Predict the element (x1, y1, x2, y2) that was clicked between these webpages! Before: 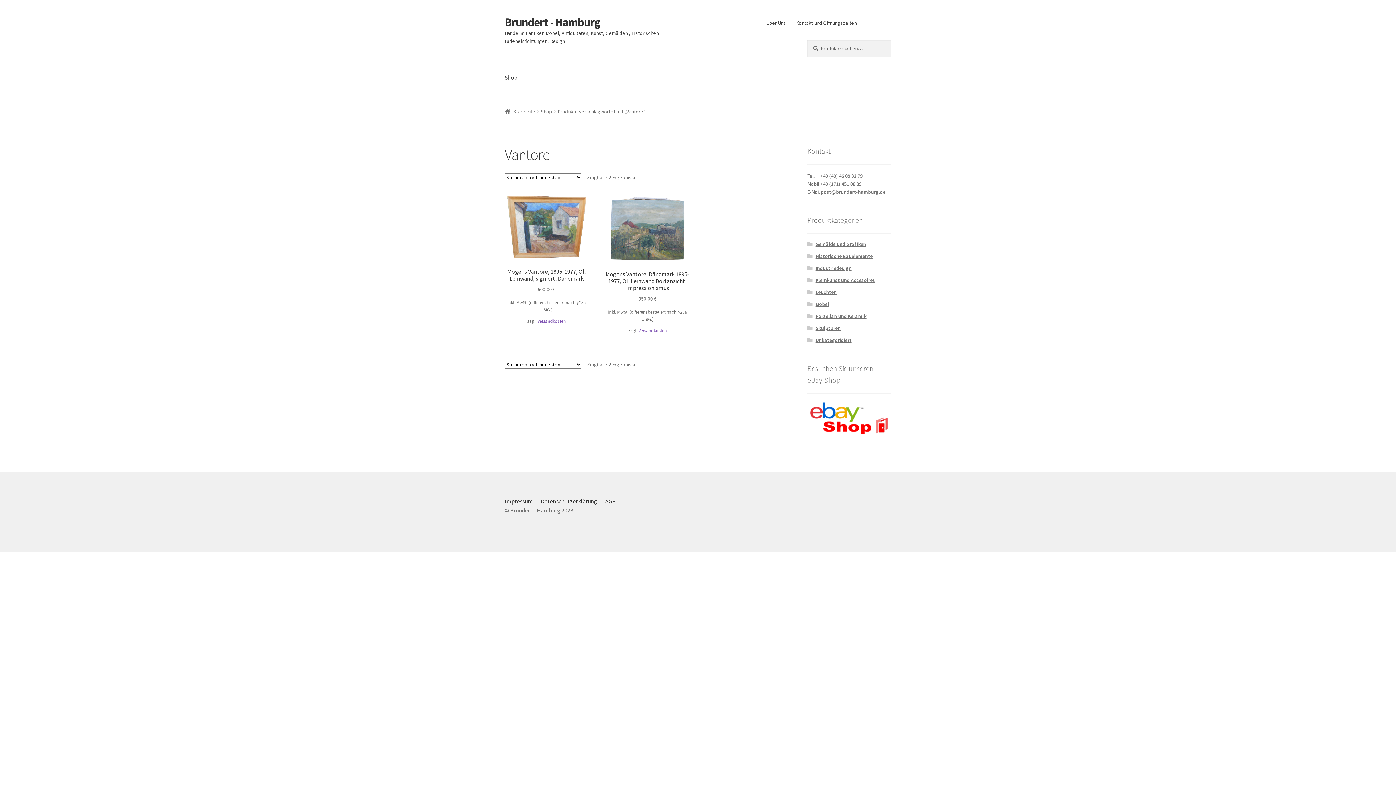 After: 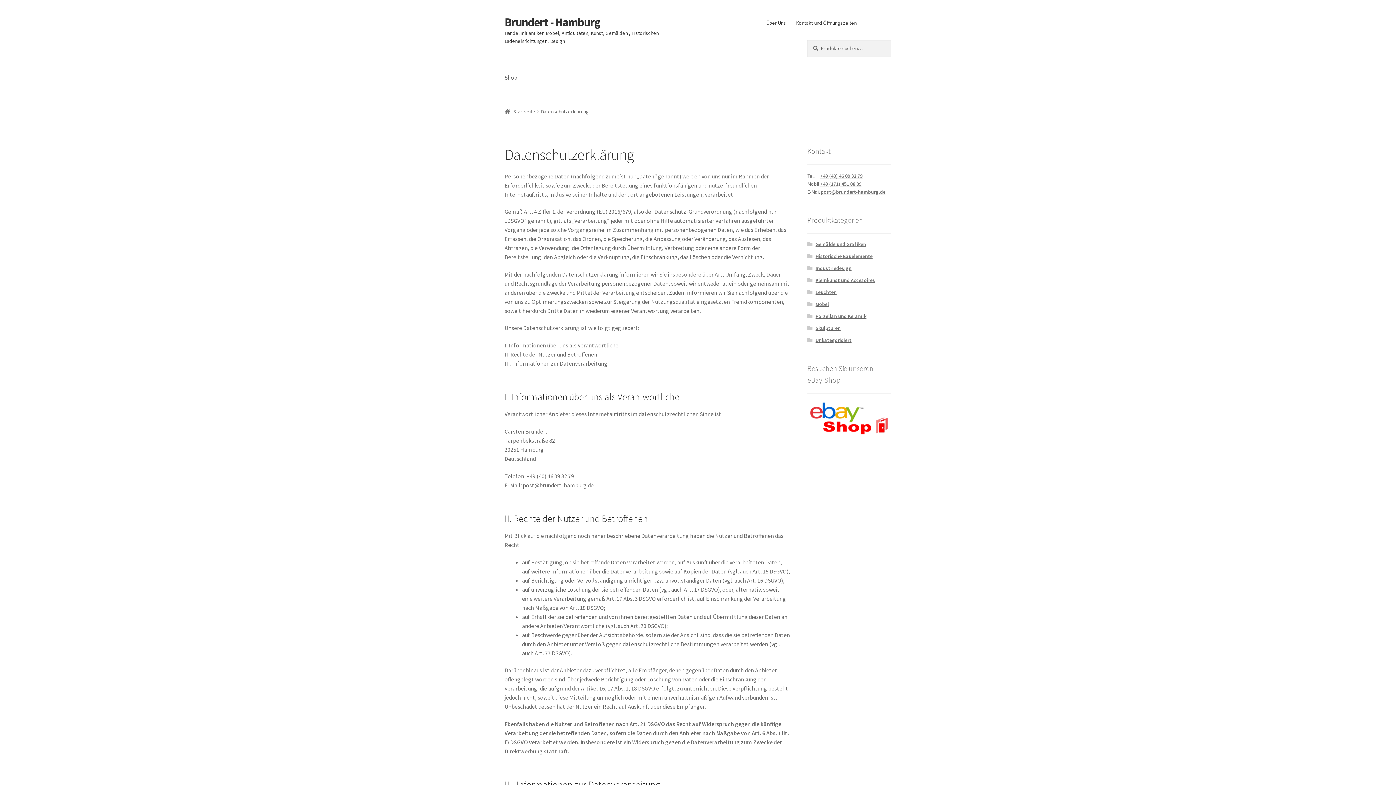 Action: label: Datenschutzerklärung bbox: (541, 497, 597, 504)